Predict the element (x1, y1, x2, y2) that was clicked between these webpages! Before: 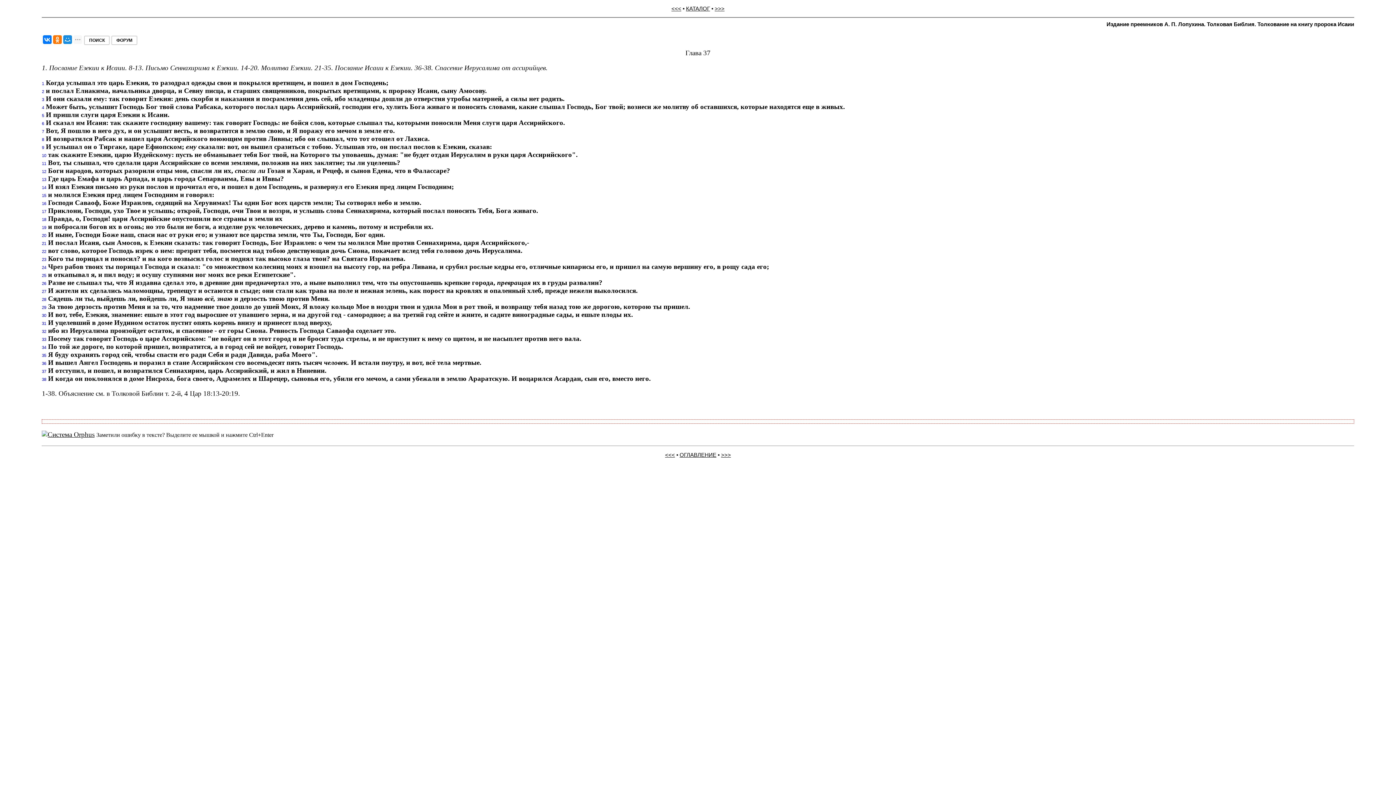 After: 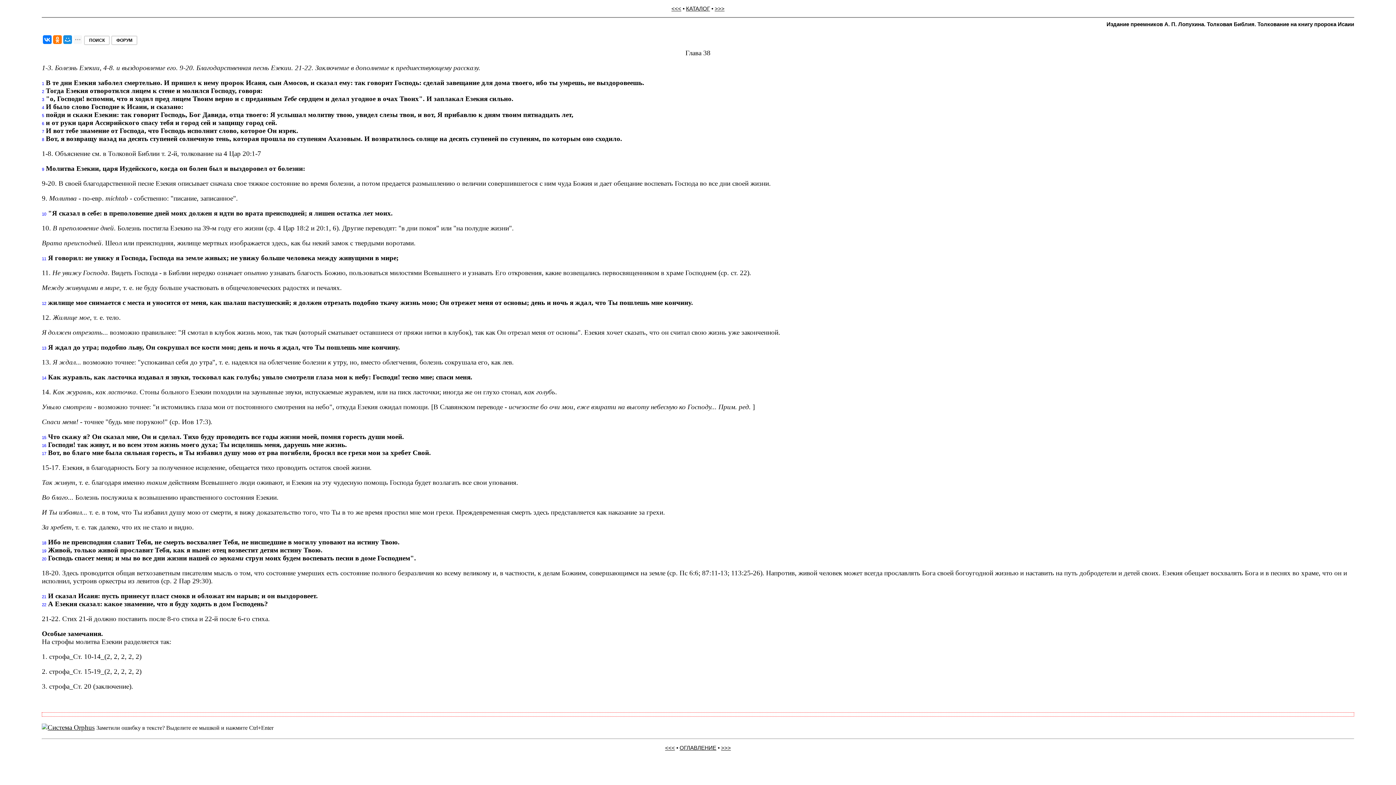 Action: label: >>> bbox: (714, 5, 724, 11)